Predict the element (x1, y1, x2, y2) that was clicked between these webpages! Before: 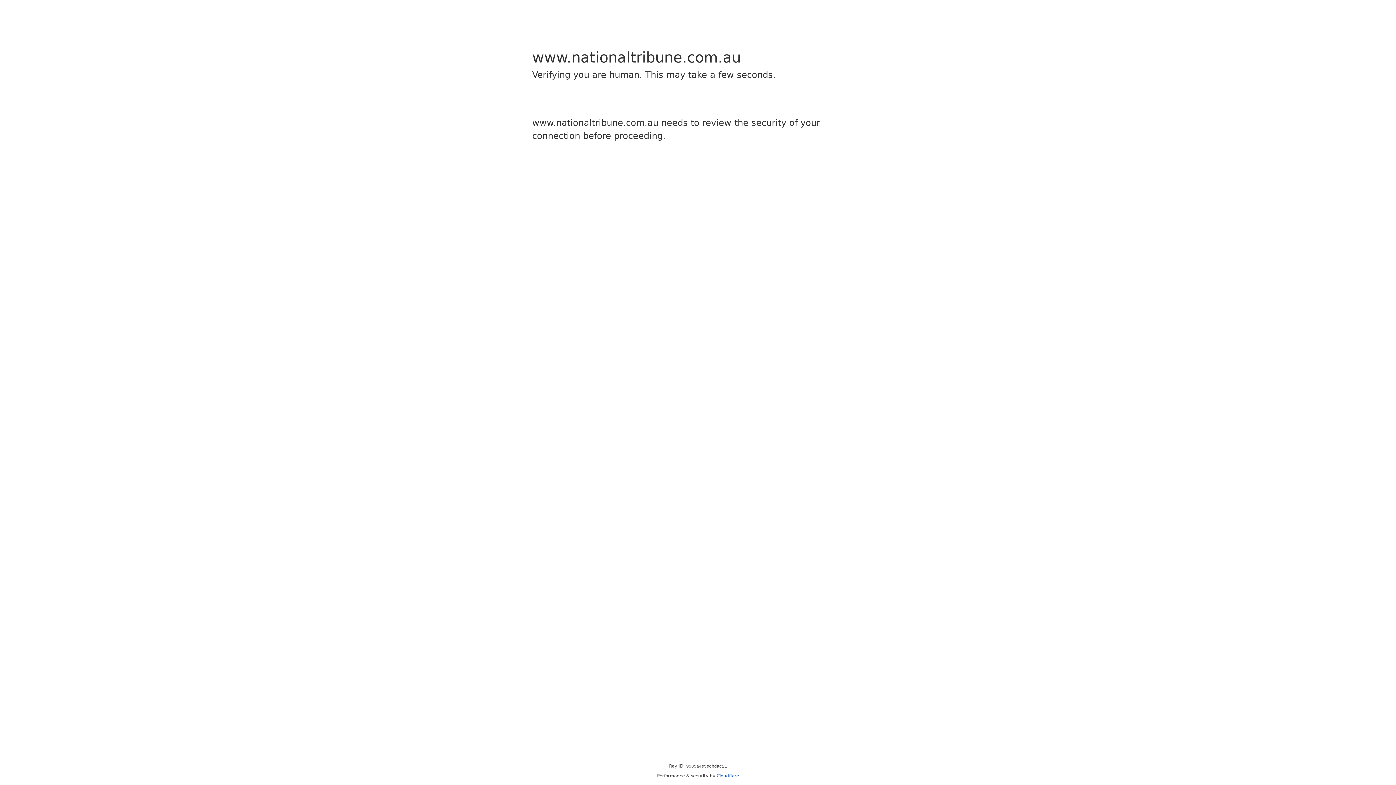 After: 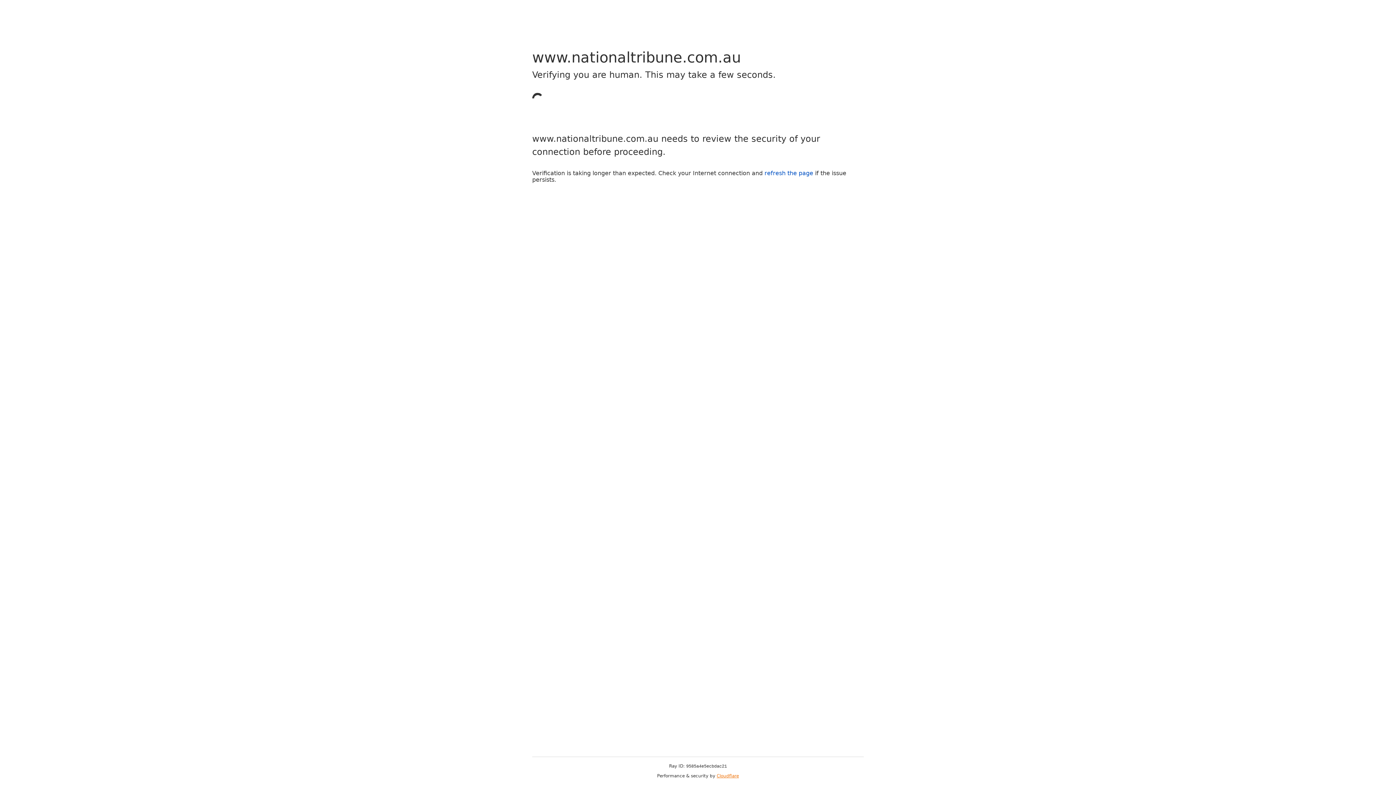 Action: label: Cloudflare bbox: (716, 773, 739, 778)